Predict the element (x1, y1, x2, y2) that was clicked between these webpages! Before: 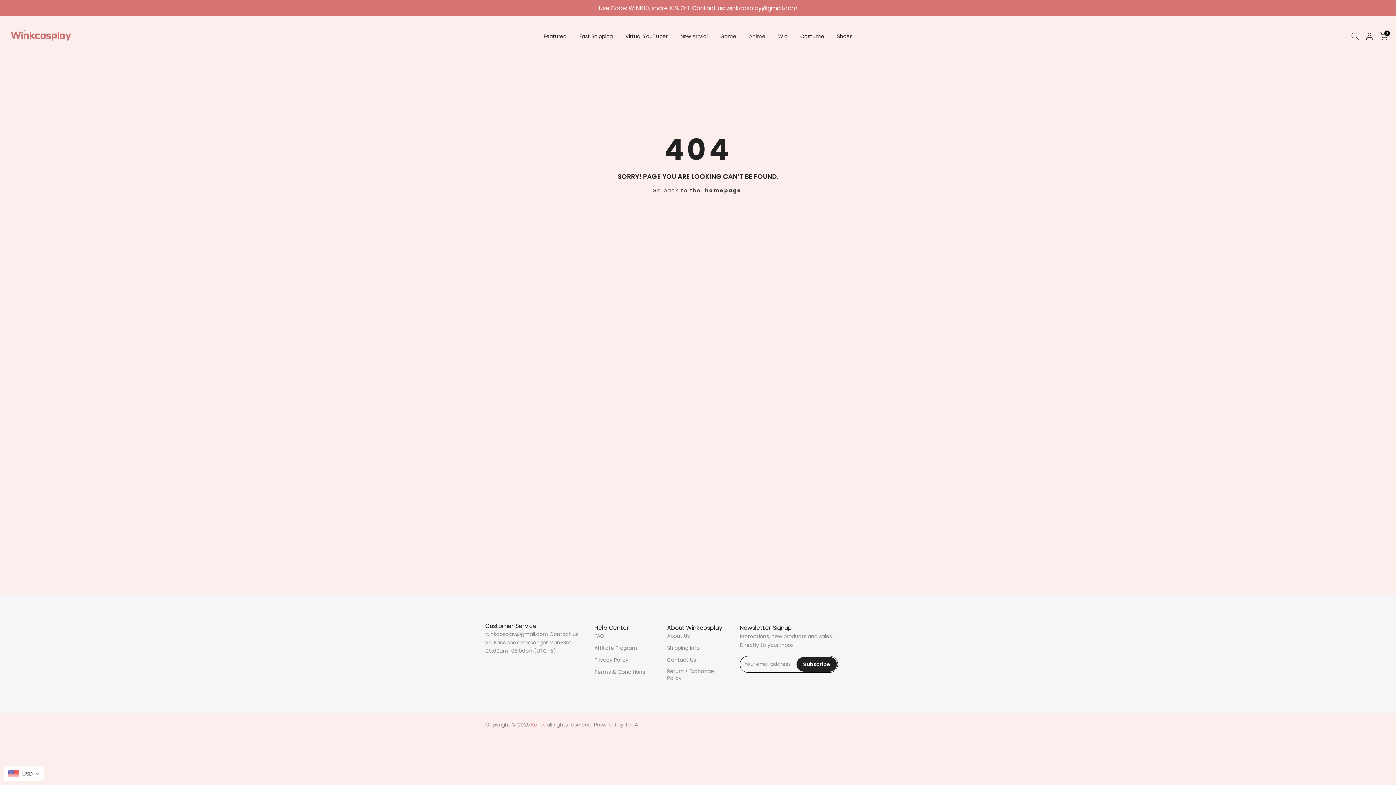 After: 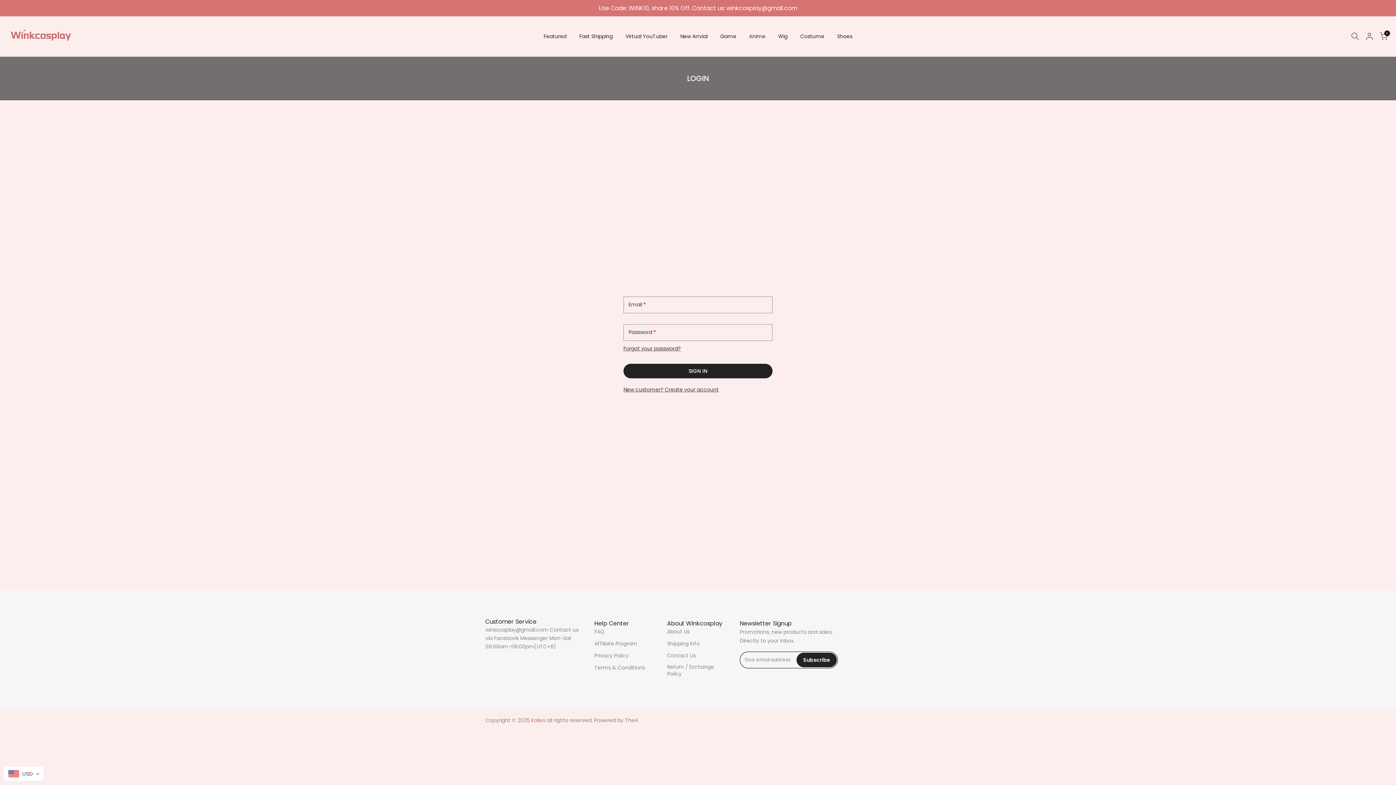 Action: bbox: (1365, 32, 1374, 40)